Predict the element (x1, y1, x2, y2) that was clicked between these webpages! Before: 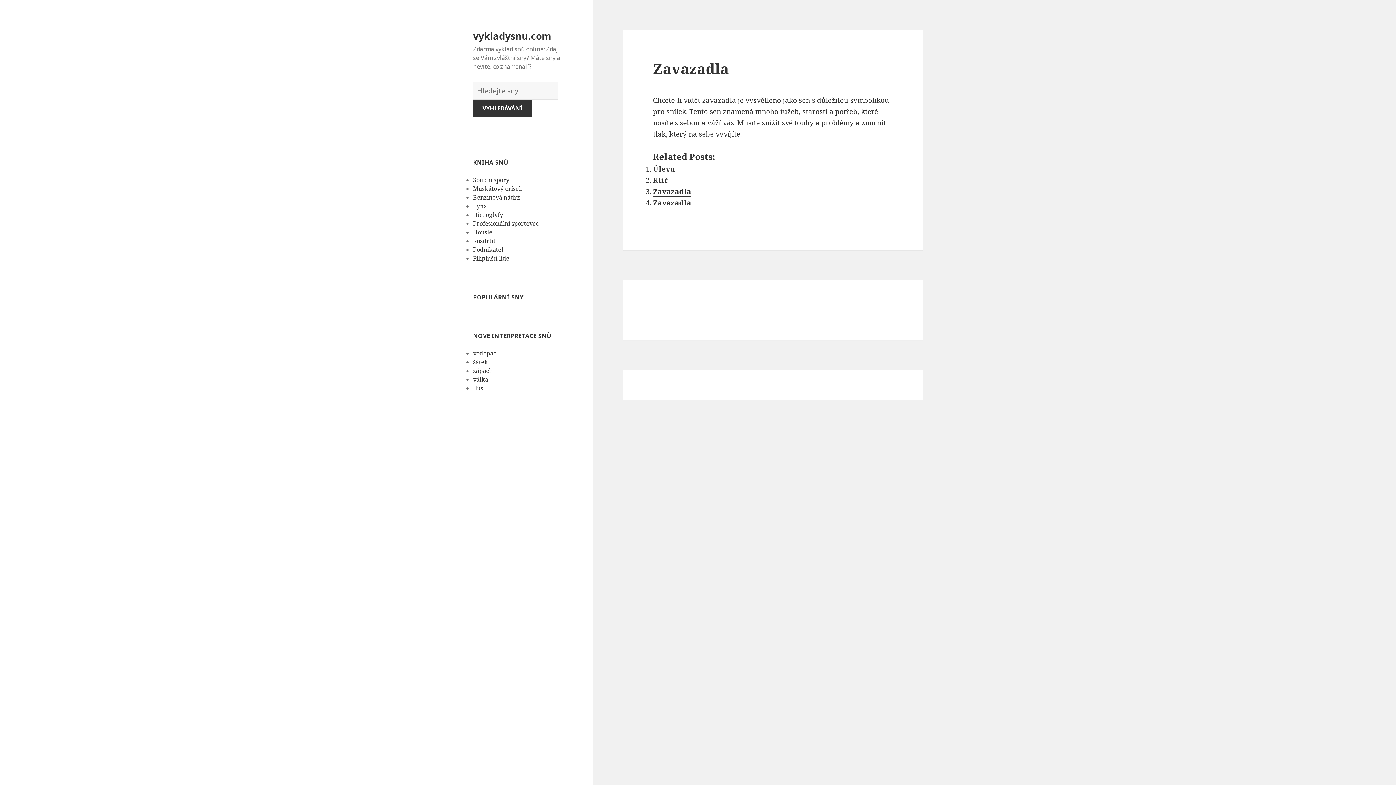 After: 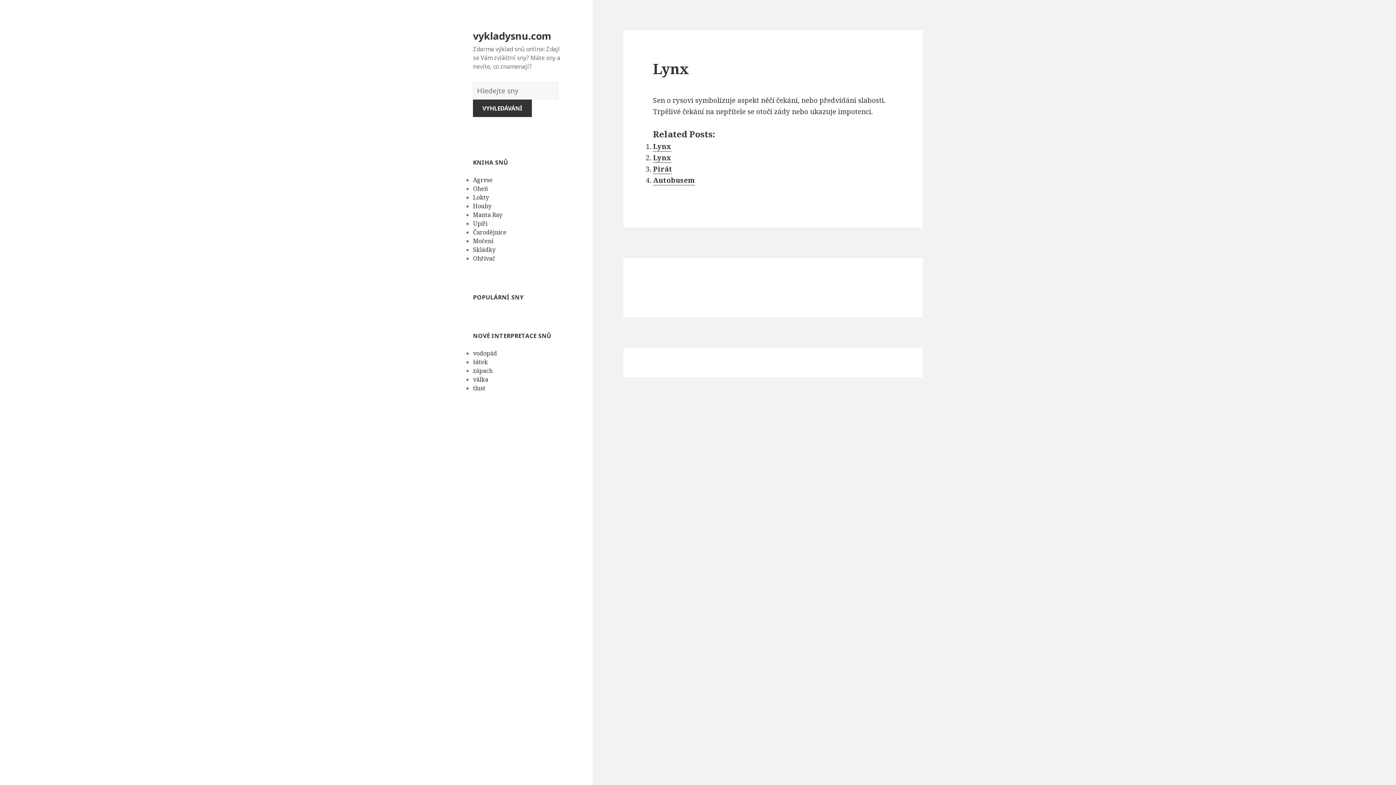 Action: label: Lynx bbox: (473, 202, 486, 210)